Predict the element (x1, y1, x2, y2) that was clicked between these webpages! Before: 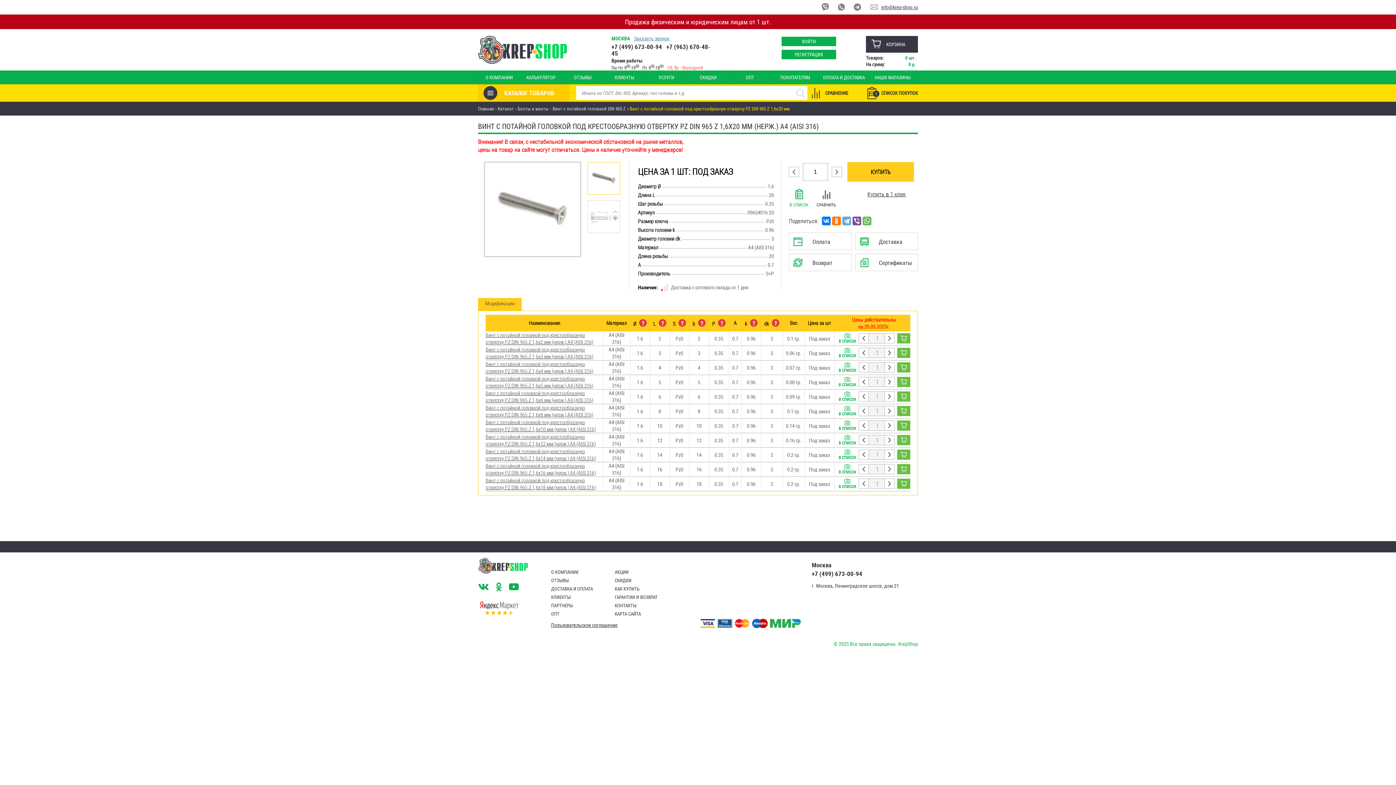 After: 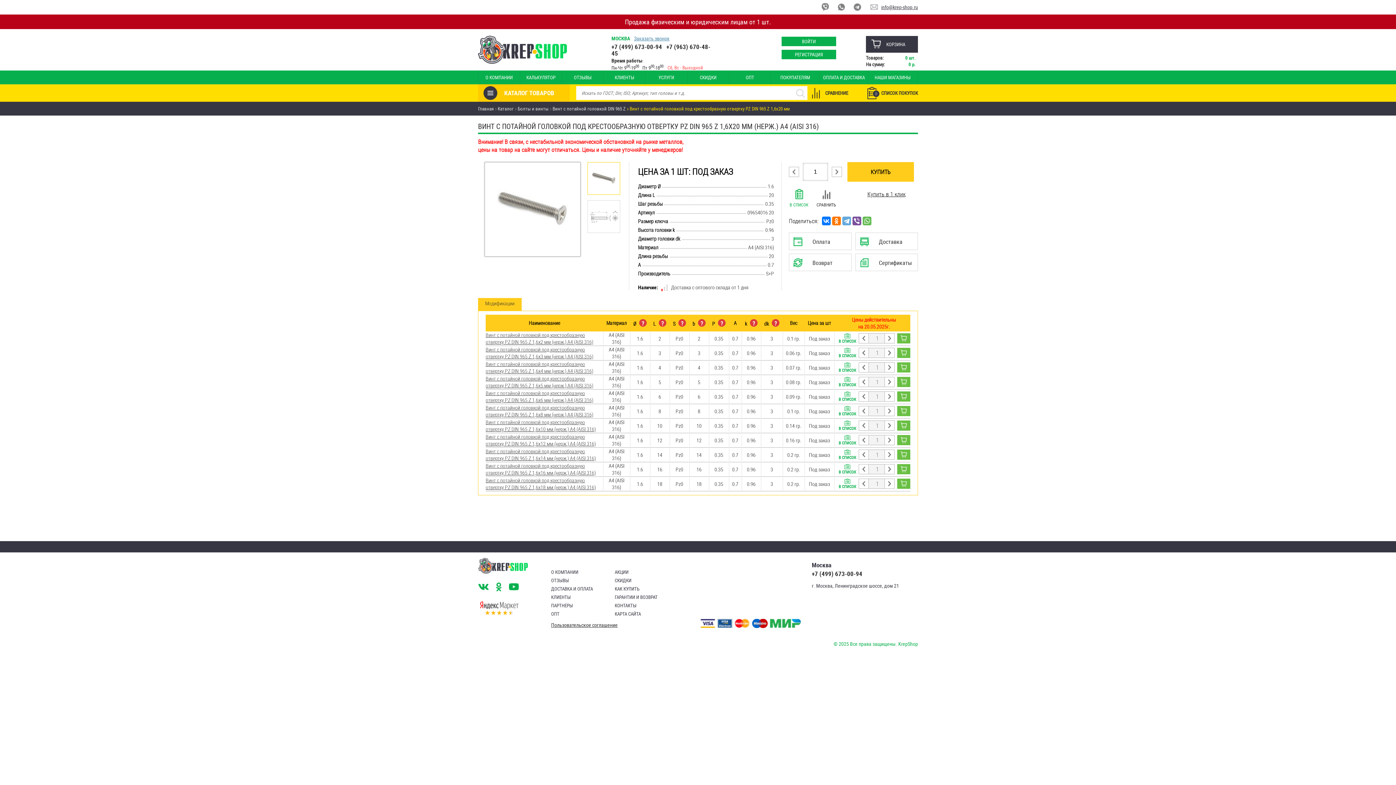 Action: bbox: (812, 569, 862, 578) label: +7 (499) 673-00-94